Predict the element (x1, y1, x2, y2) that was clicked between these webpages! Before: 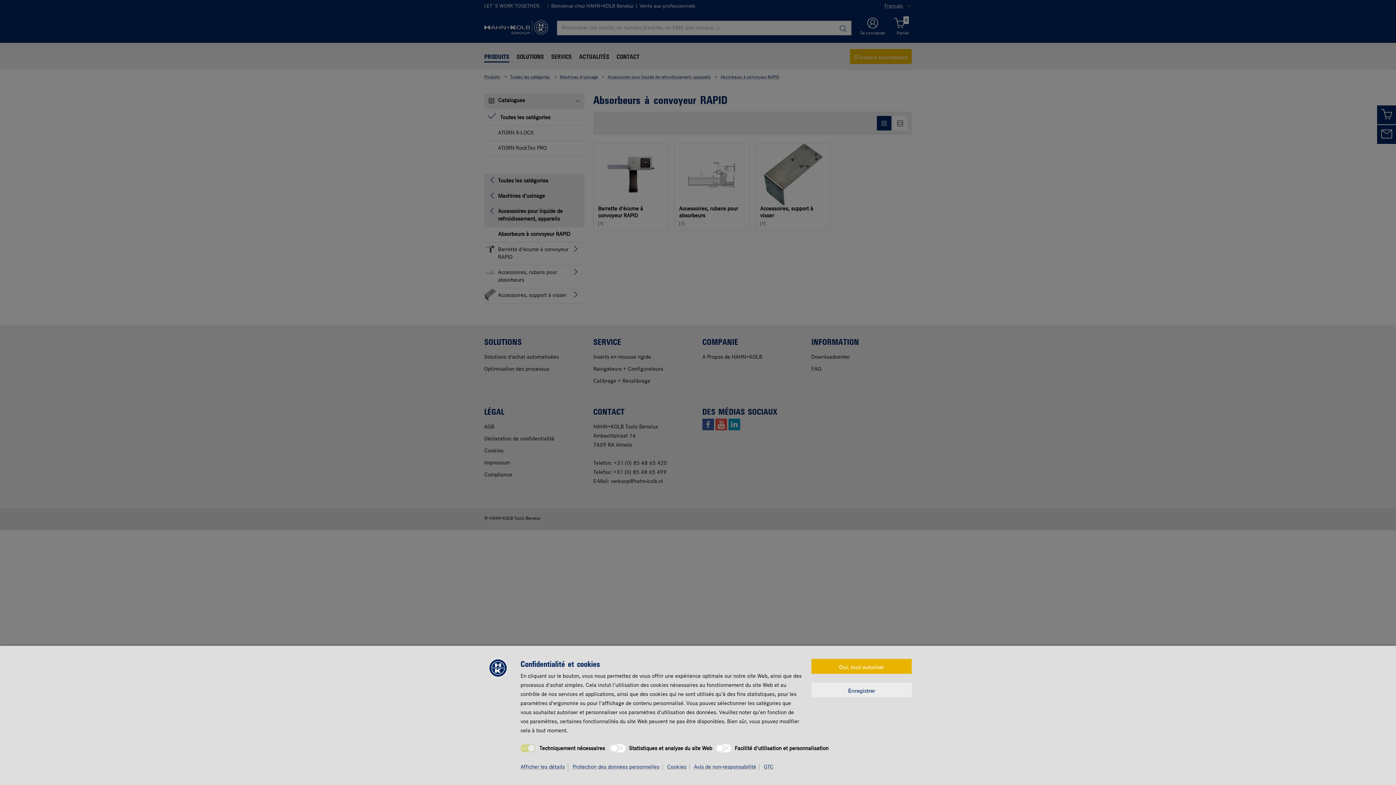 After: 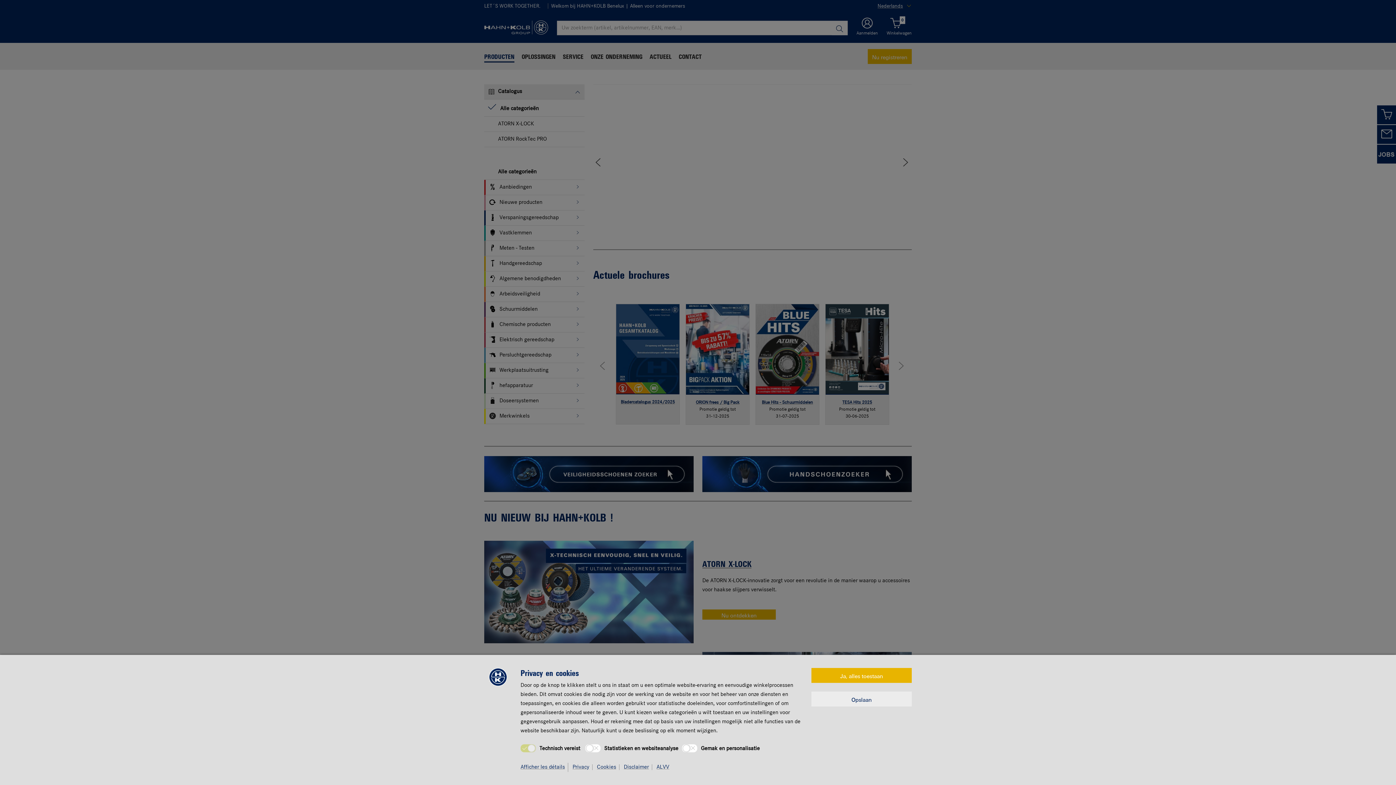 Action: label: Protection des données personnelles bbox: (572, 764, 662, 770)